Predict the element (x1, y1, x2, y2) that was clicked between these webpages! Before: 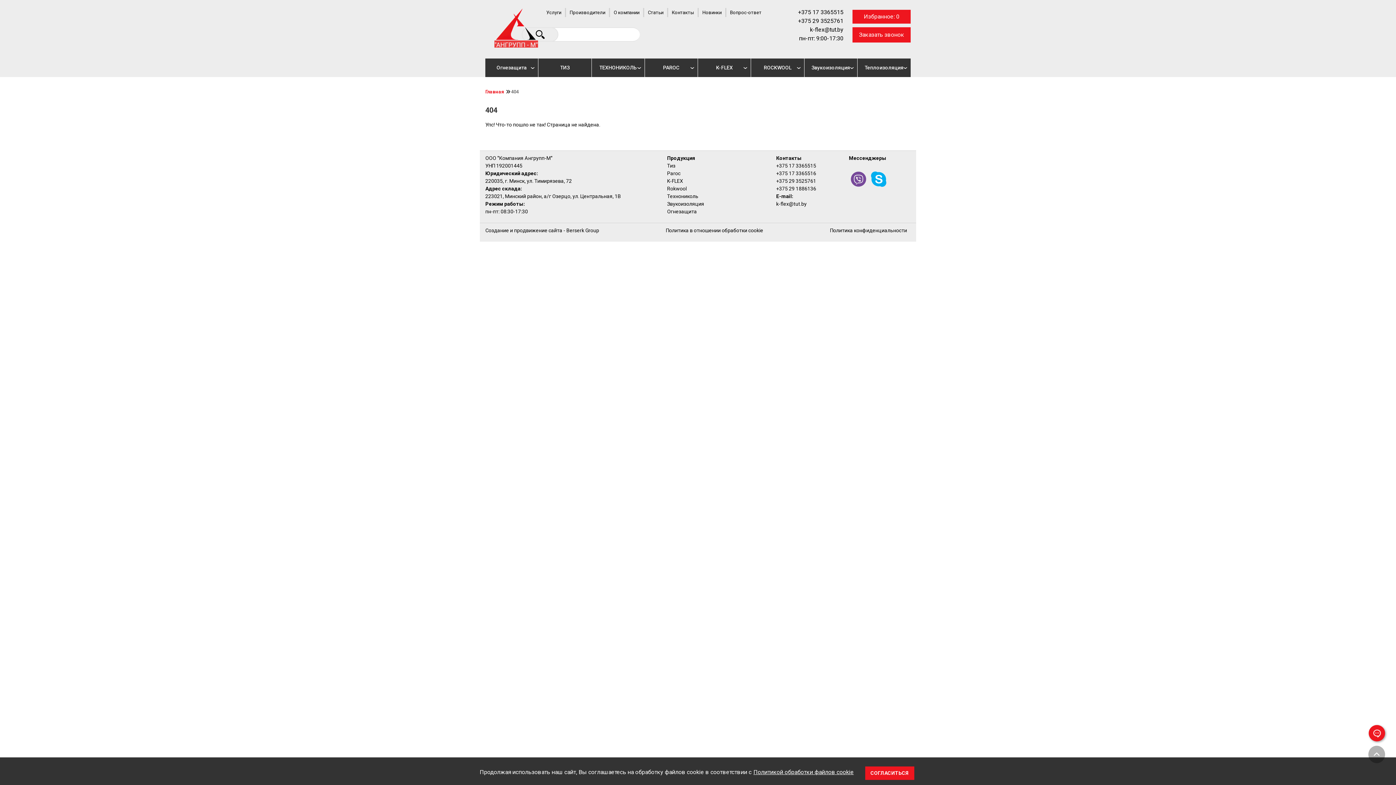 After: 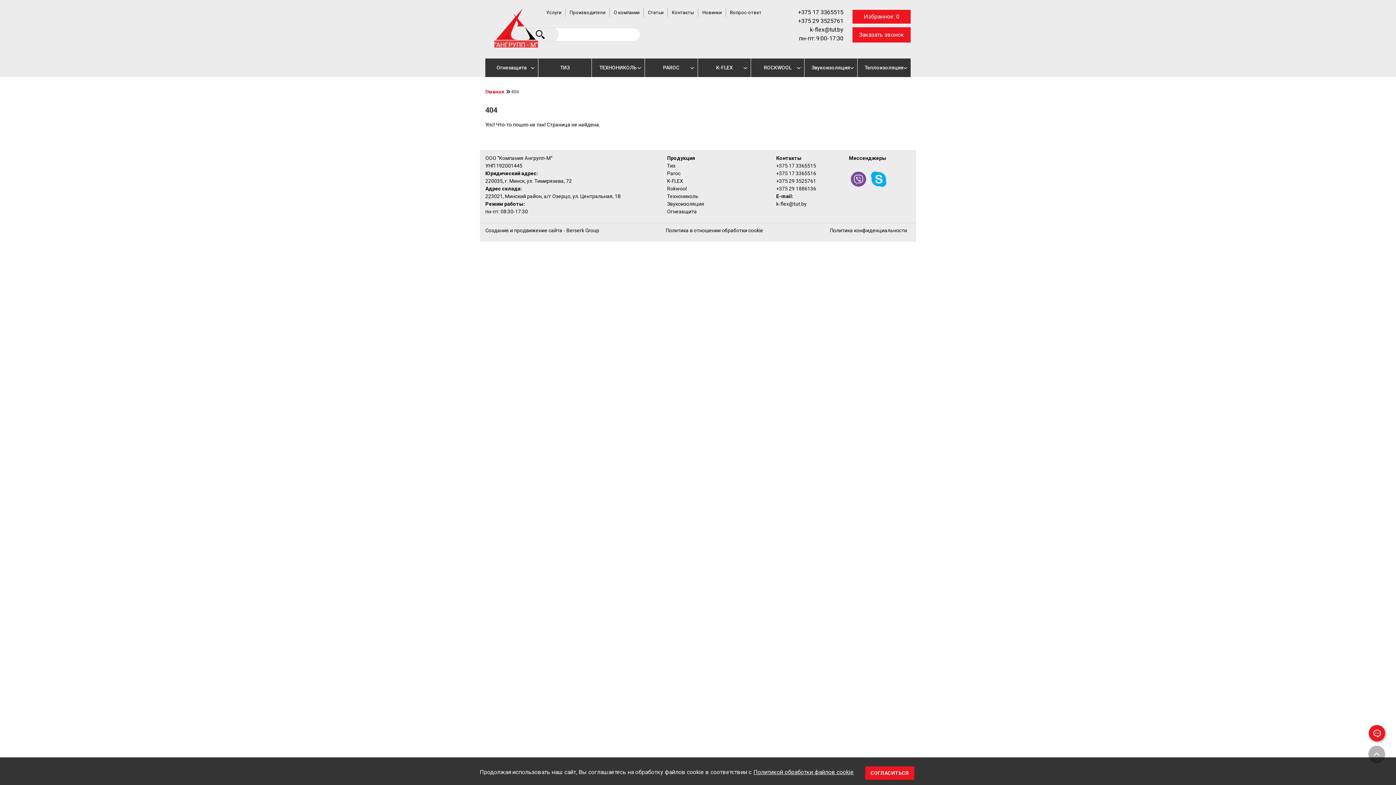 Action: label: Paroc bbox: (667, 170, 680, 176)